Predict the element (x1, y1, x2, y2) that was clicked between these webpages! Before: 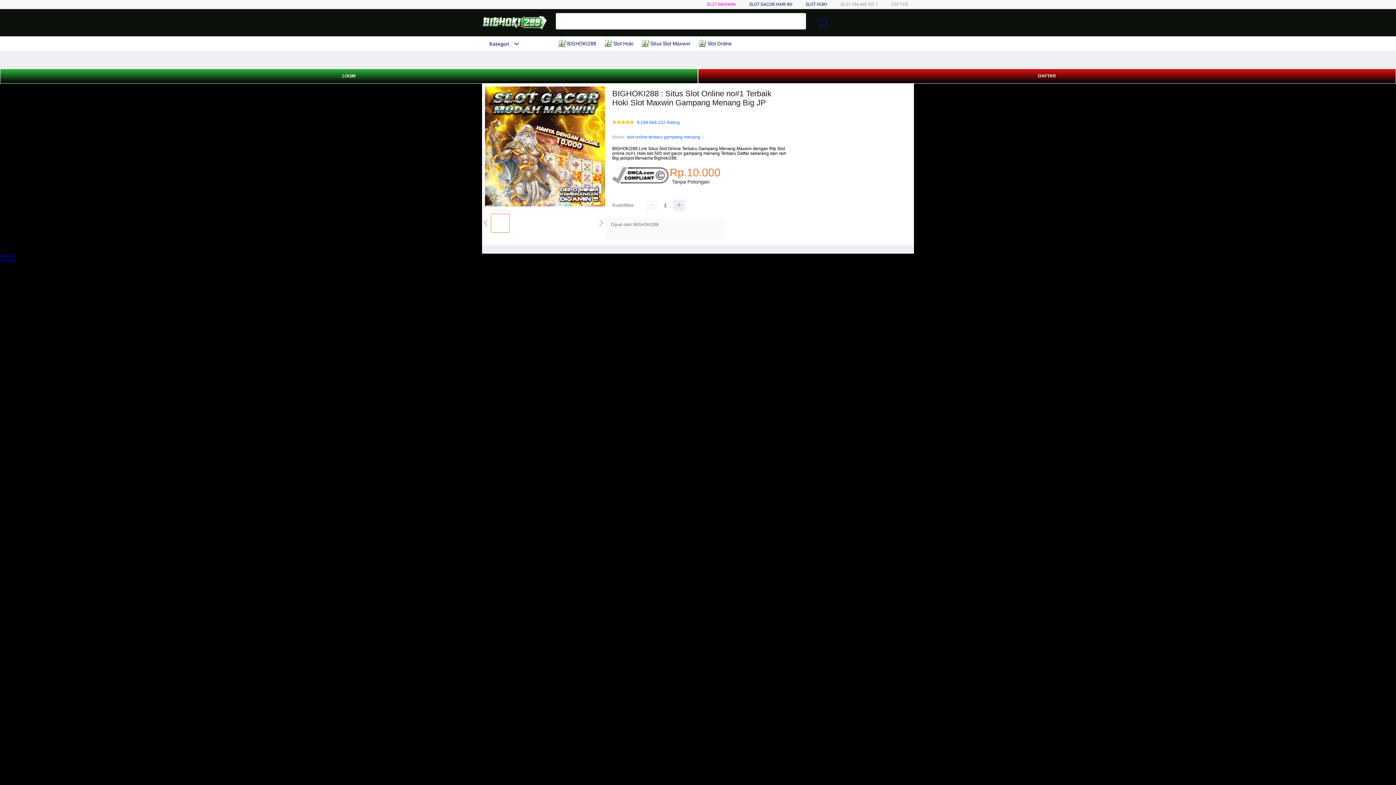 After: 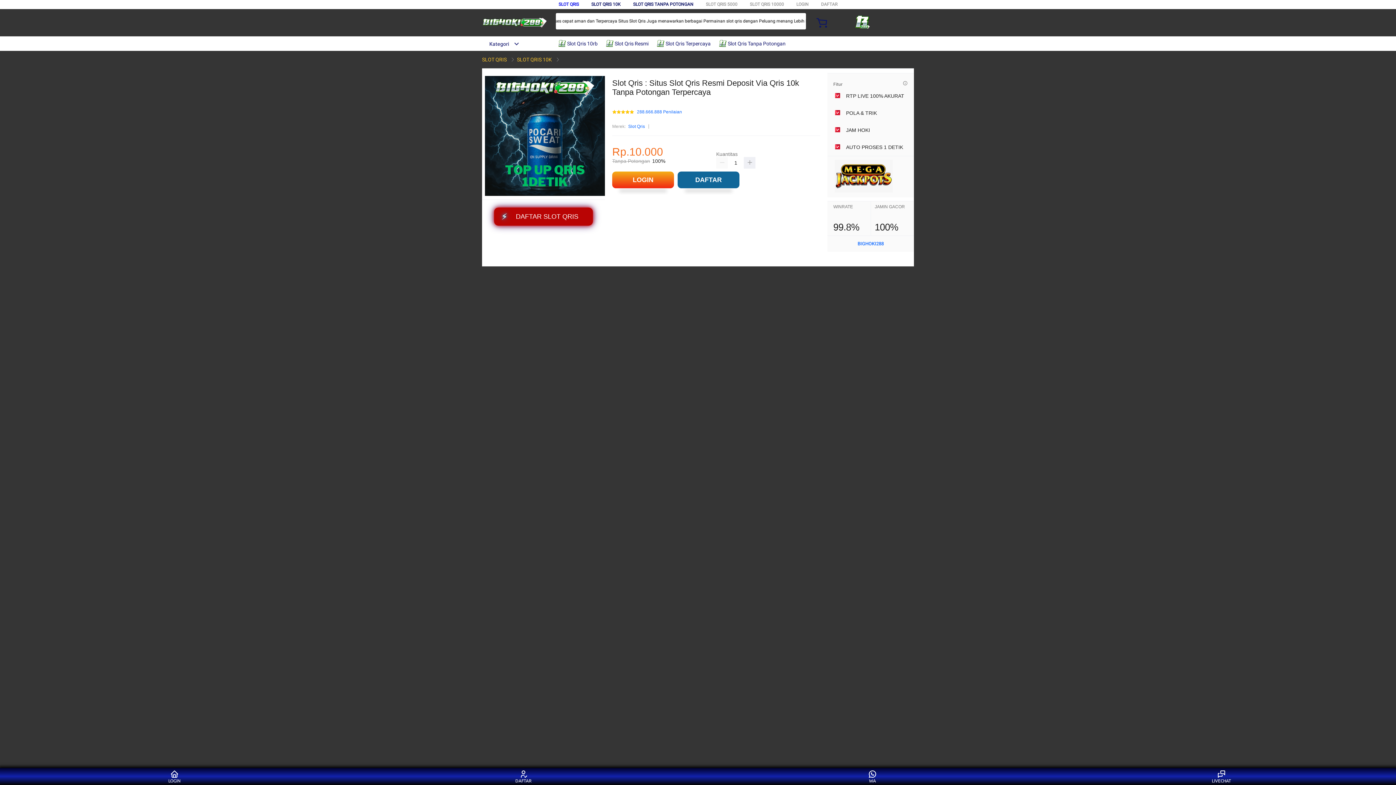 Action: label: slot qris bbox: (0, 258, 15, 263)